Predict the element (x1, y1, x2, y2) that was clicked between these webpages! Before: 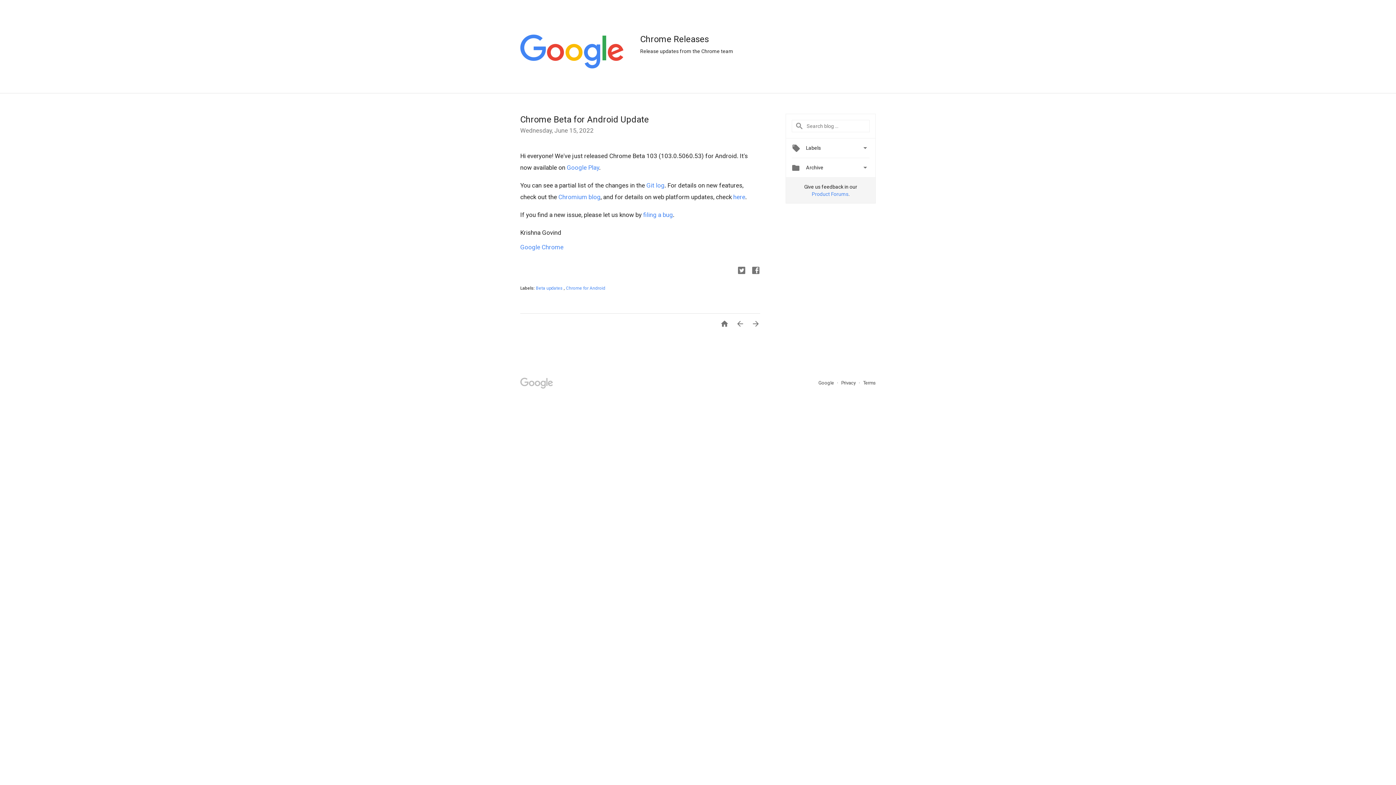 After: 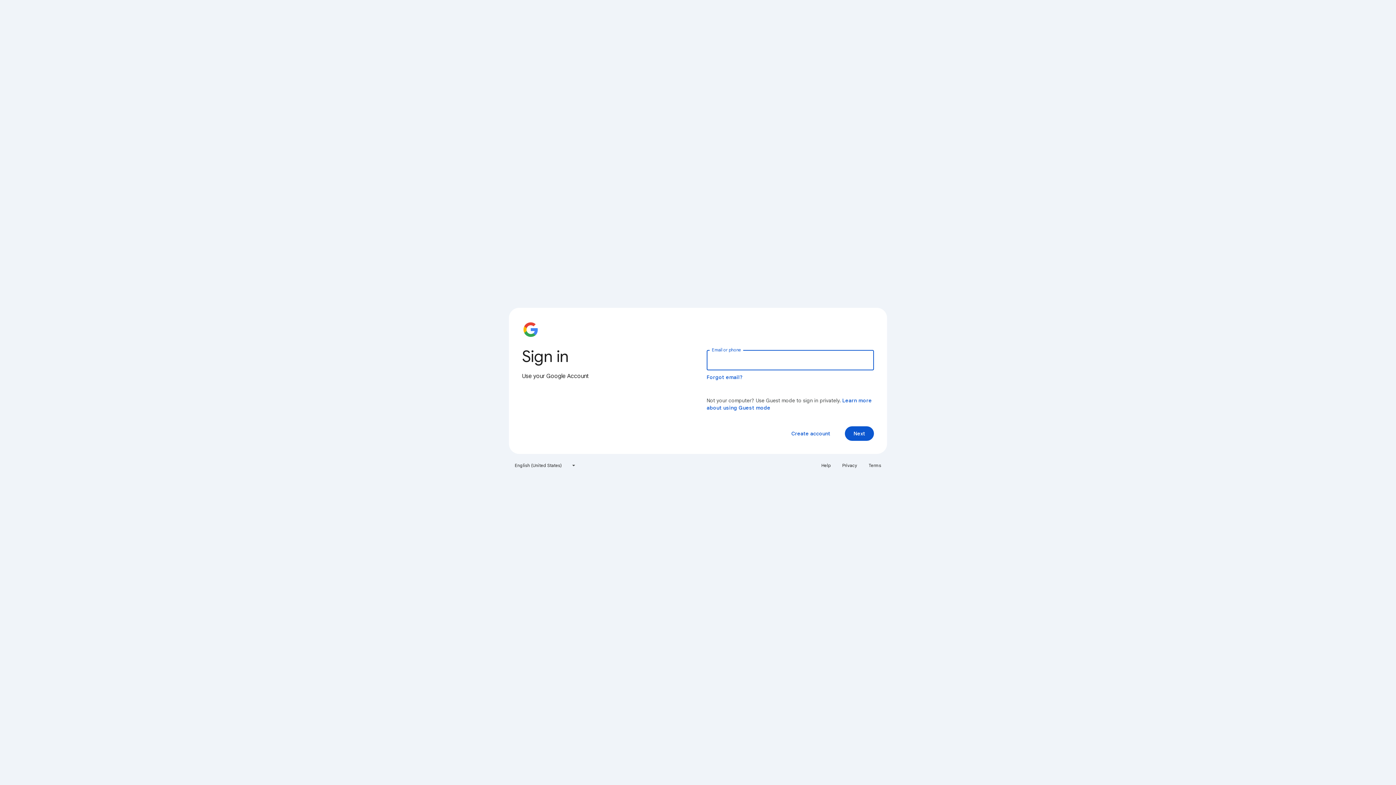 Action: bbox: (643, 211, 673, 218) label: filing a bug